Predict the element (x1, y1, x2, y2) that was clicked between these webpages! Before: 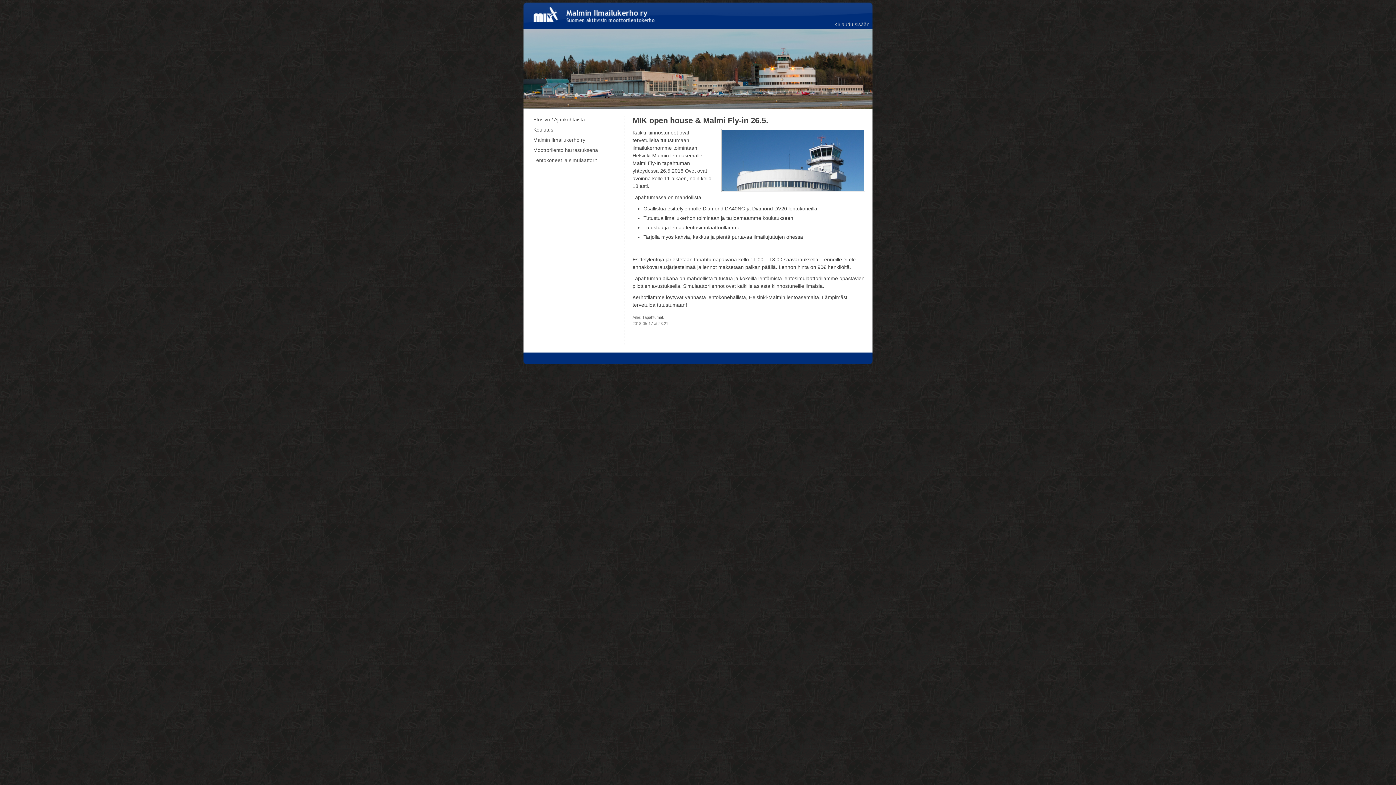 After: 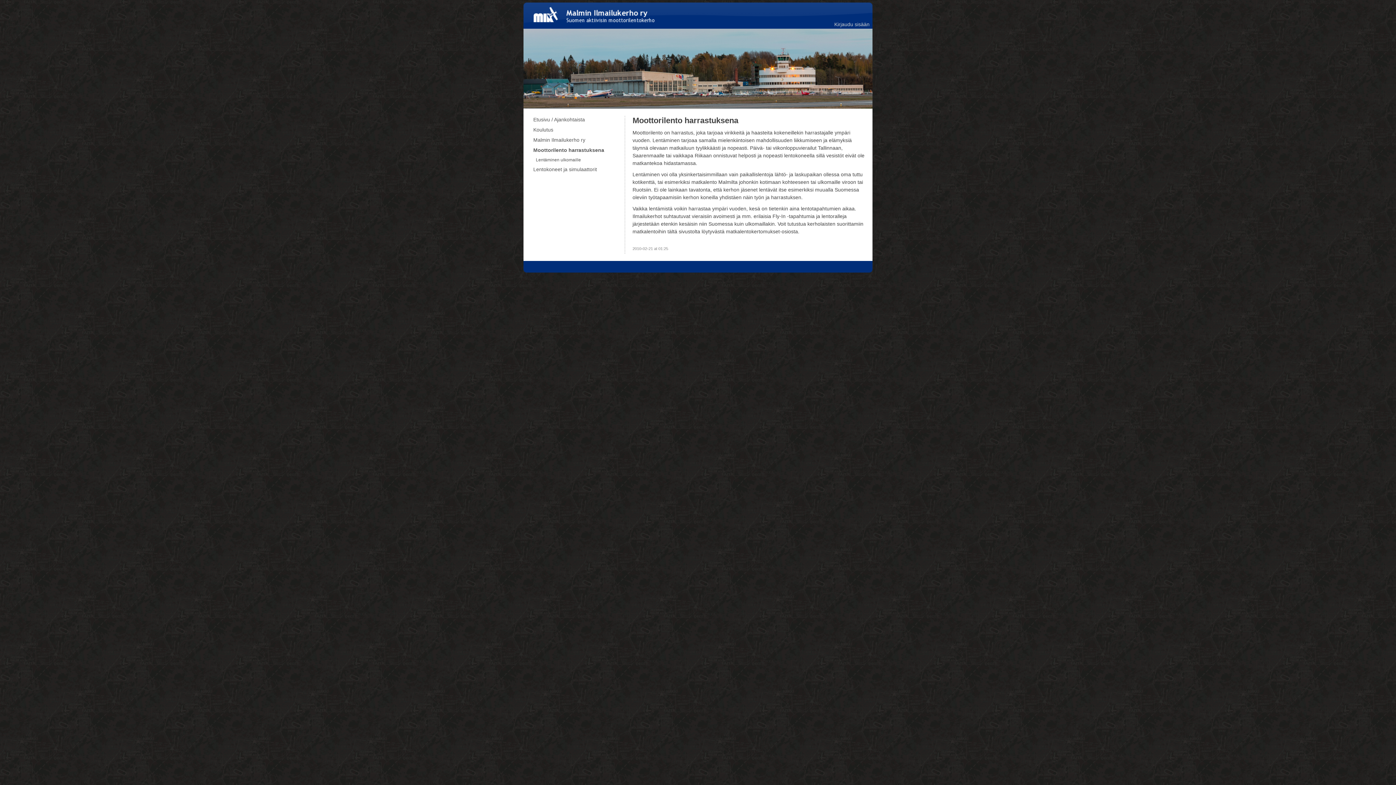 Action: label: Moottorilento harrastuksena bbox: (530, 147, 598, 153)